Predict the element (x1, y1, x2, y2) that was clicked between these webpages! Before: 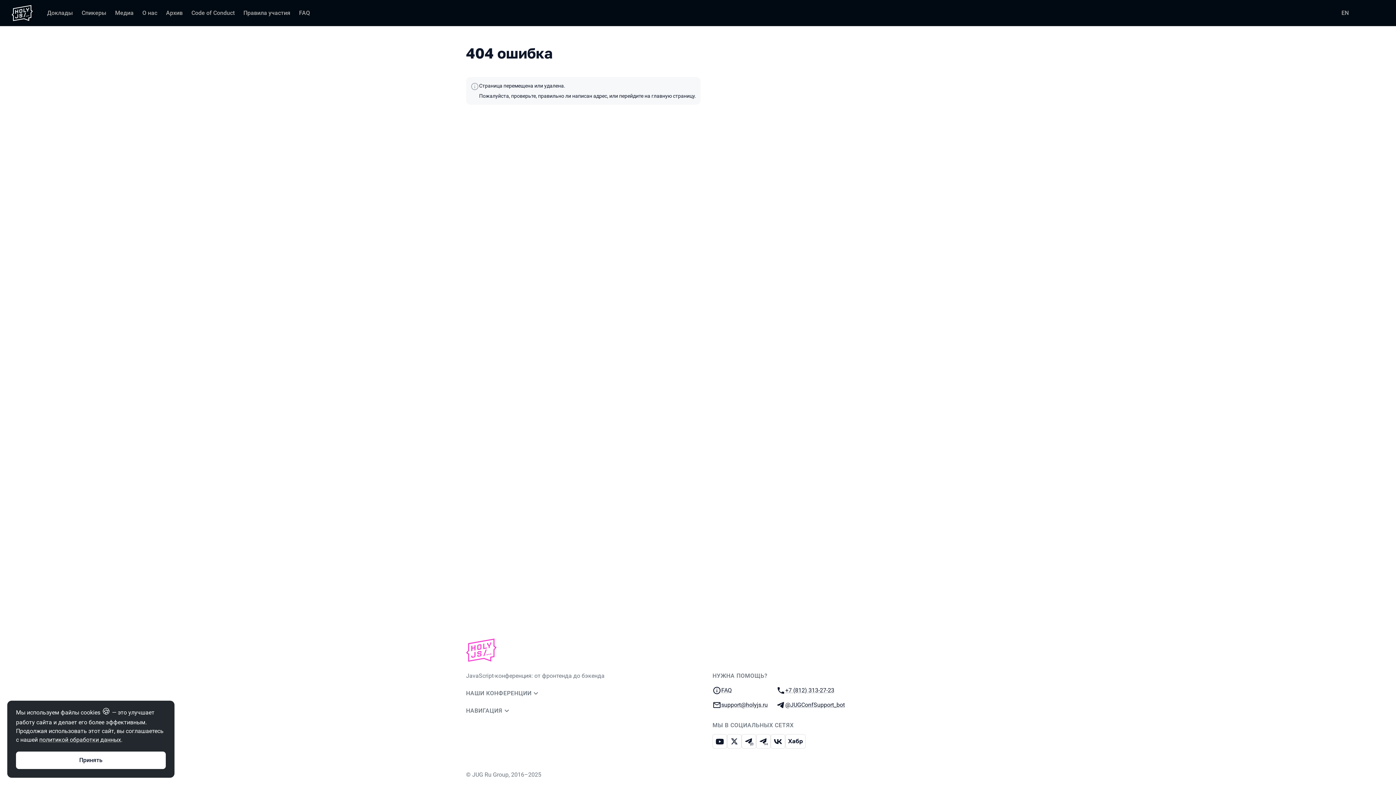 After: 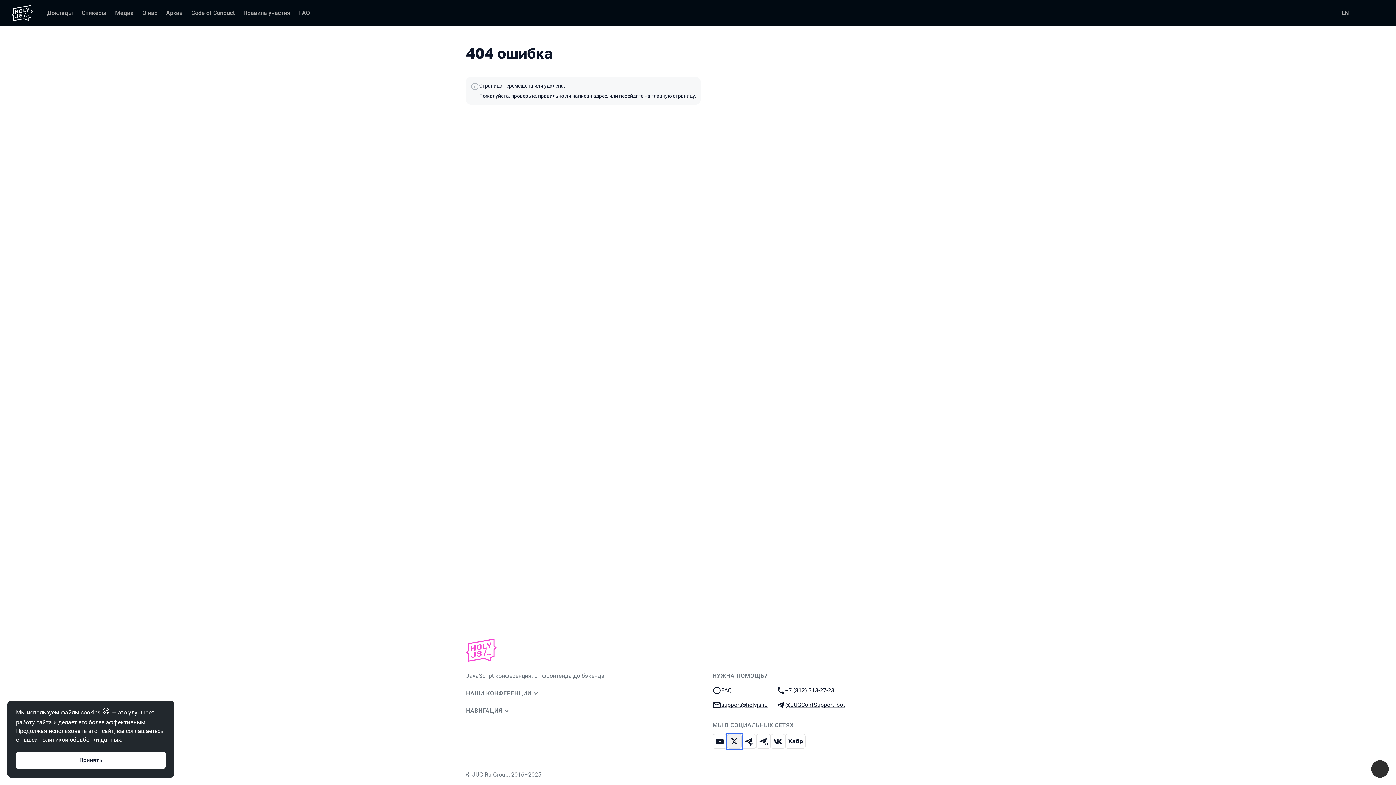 Action: bbox: (727, 734, 741, 749) label: Икс